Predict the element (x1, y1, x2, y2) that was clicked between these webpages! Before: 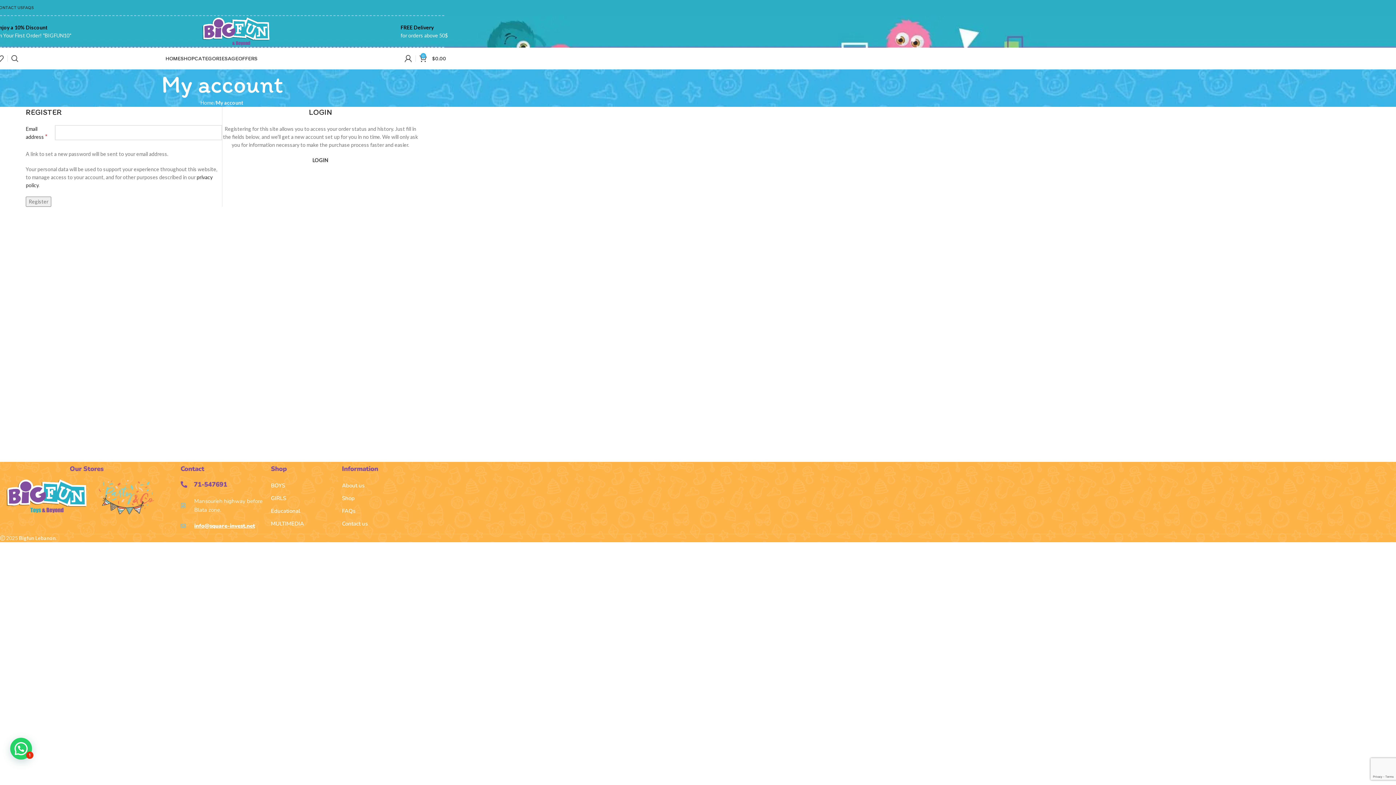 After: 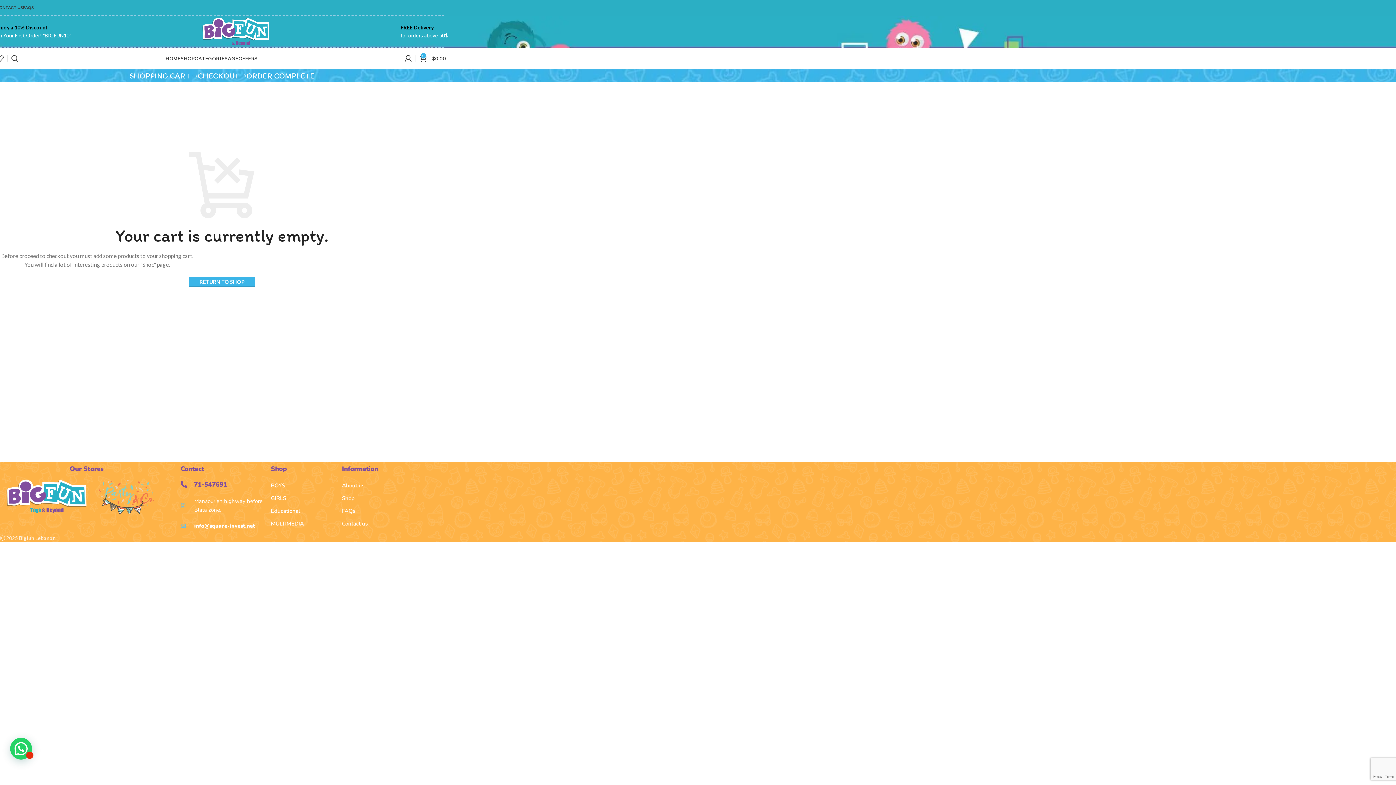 Action: label: 0
$0.00 bbox: (419, 51, 446, 65)